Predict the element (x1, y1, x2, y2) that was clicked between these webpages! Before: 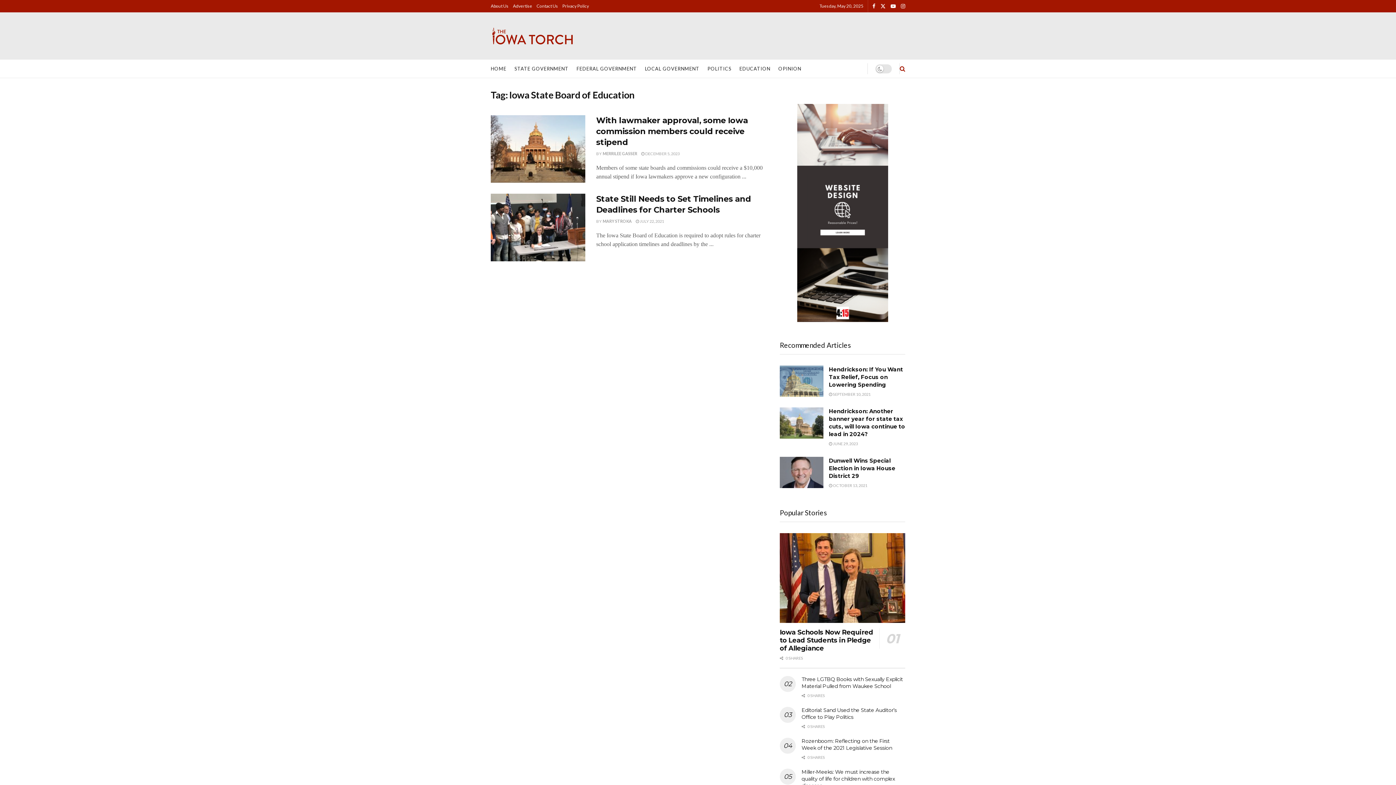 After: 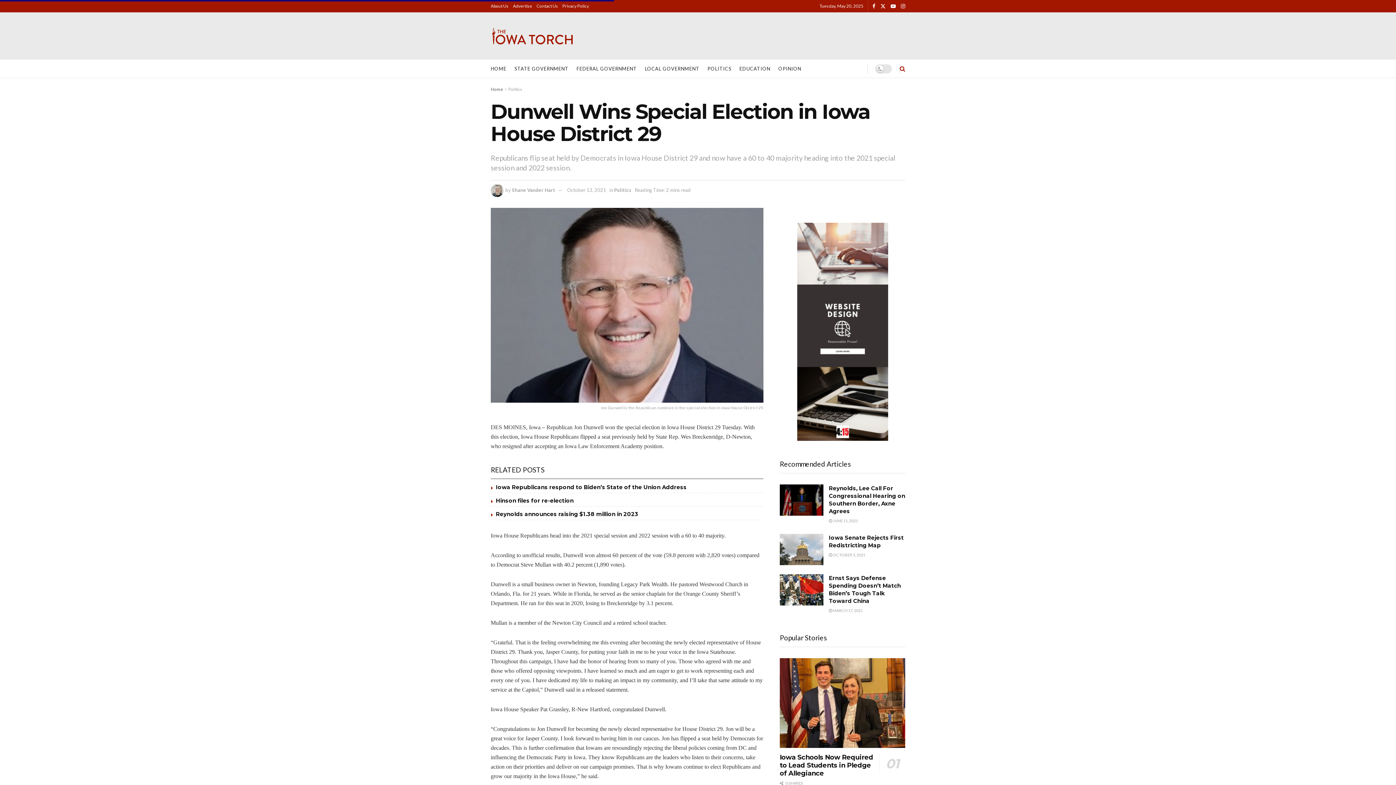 Action: bbox: (780, 457, 823, 488)